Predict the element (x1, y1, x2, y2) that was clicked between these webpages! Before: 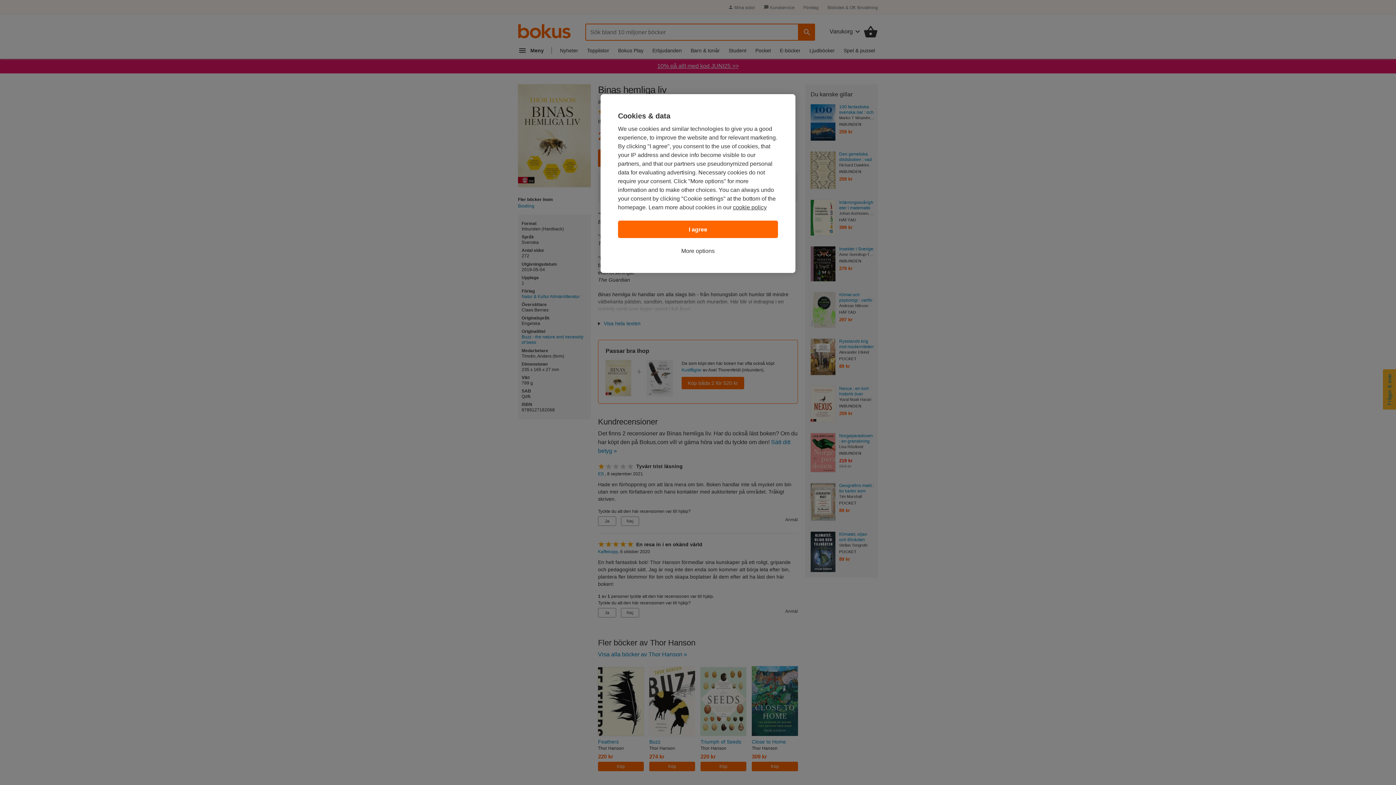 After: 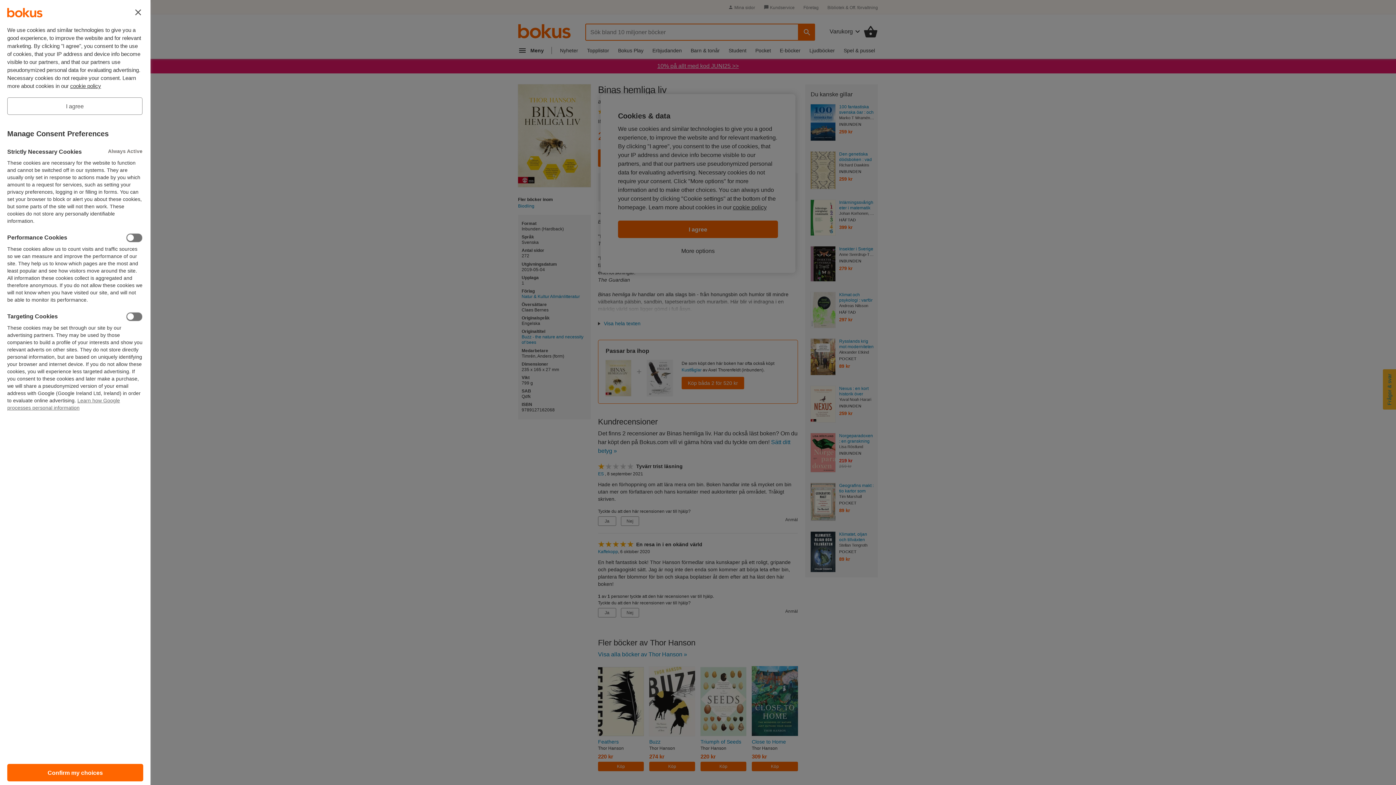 Action: label: More options bbox: (681, 246, 714, 255)